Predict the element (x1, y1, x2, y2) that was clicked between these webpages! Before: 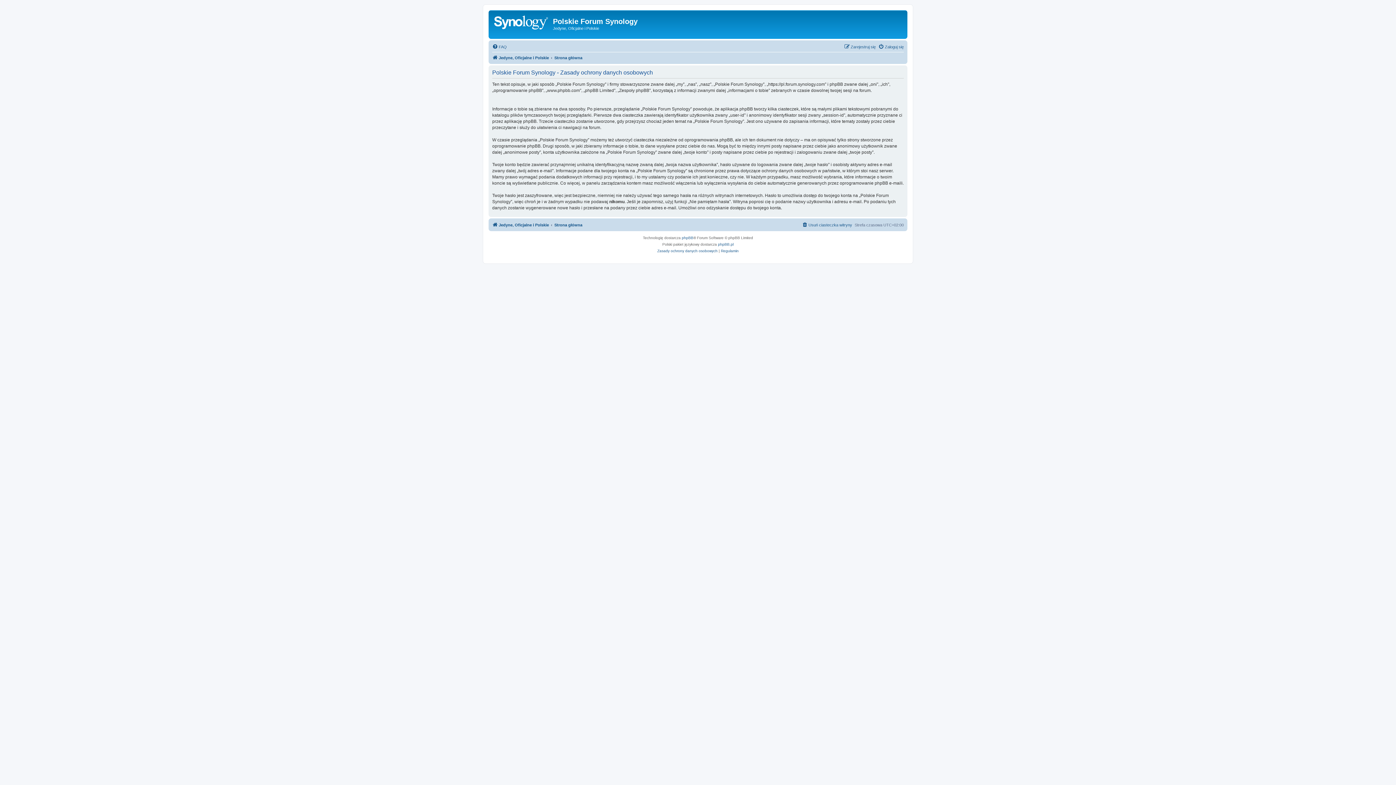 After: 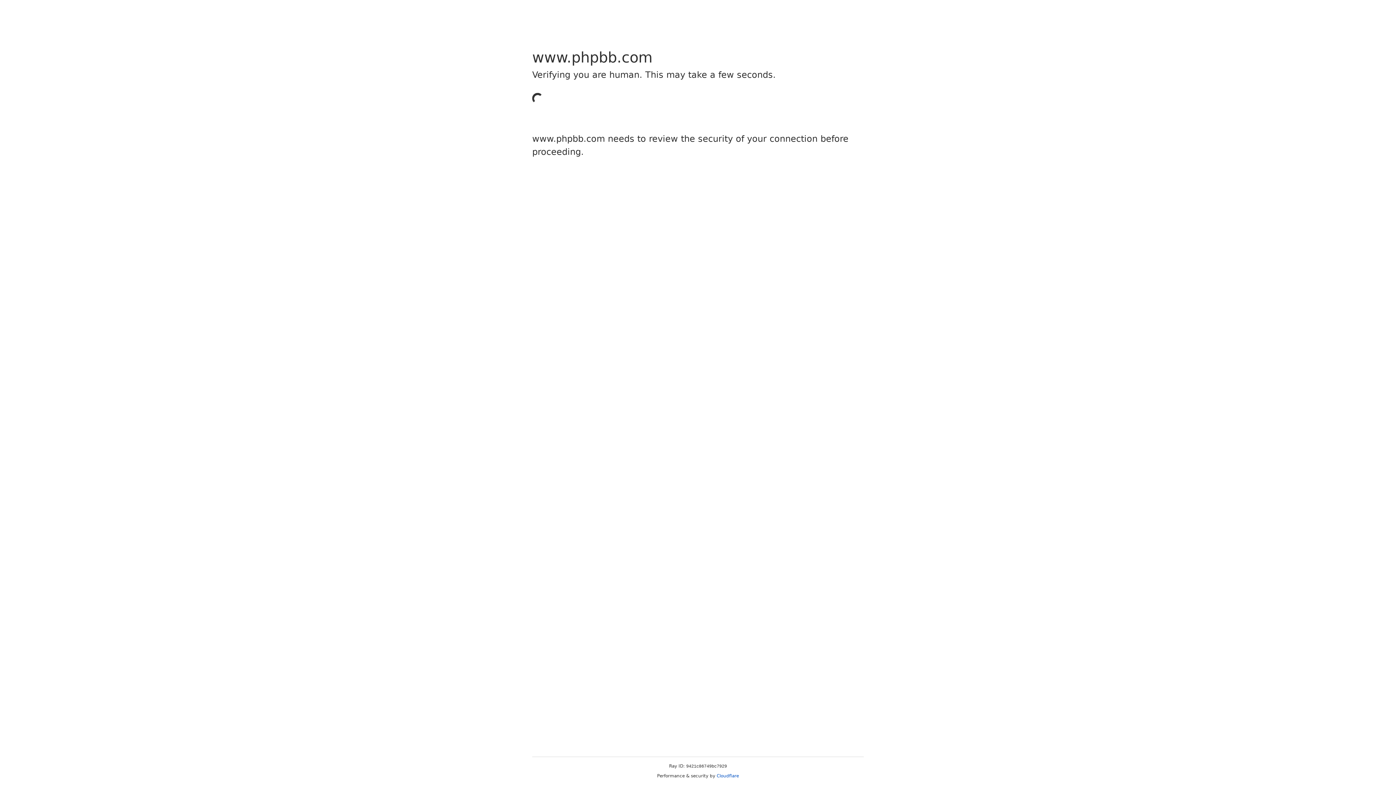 Action: label: phpBB bbox: (682, 234, 693, 241)